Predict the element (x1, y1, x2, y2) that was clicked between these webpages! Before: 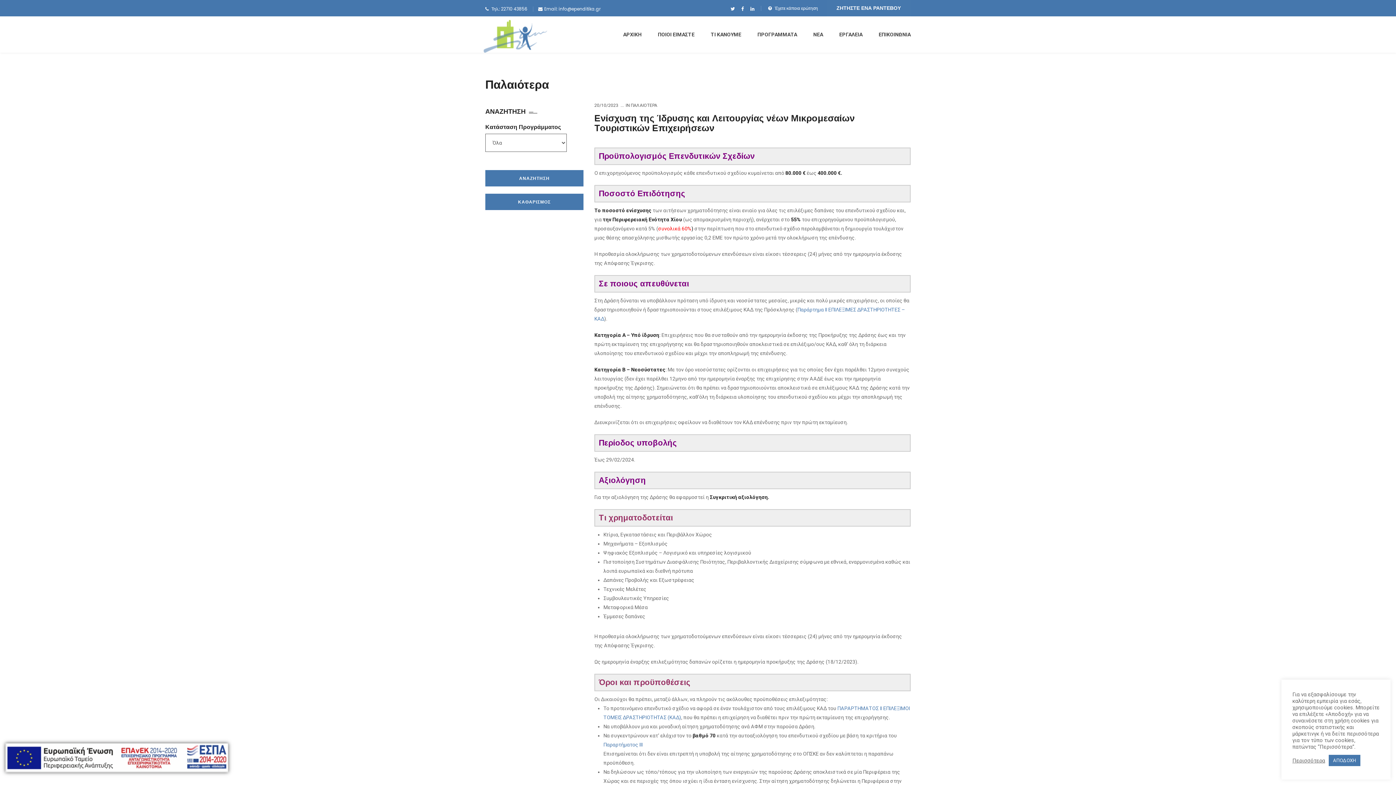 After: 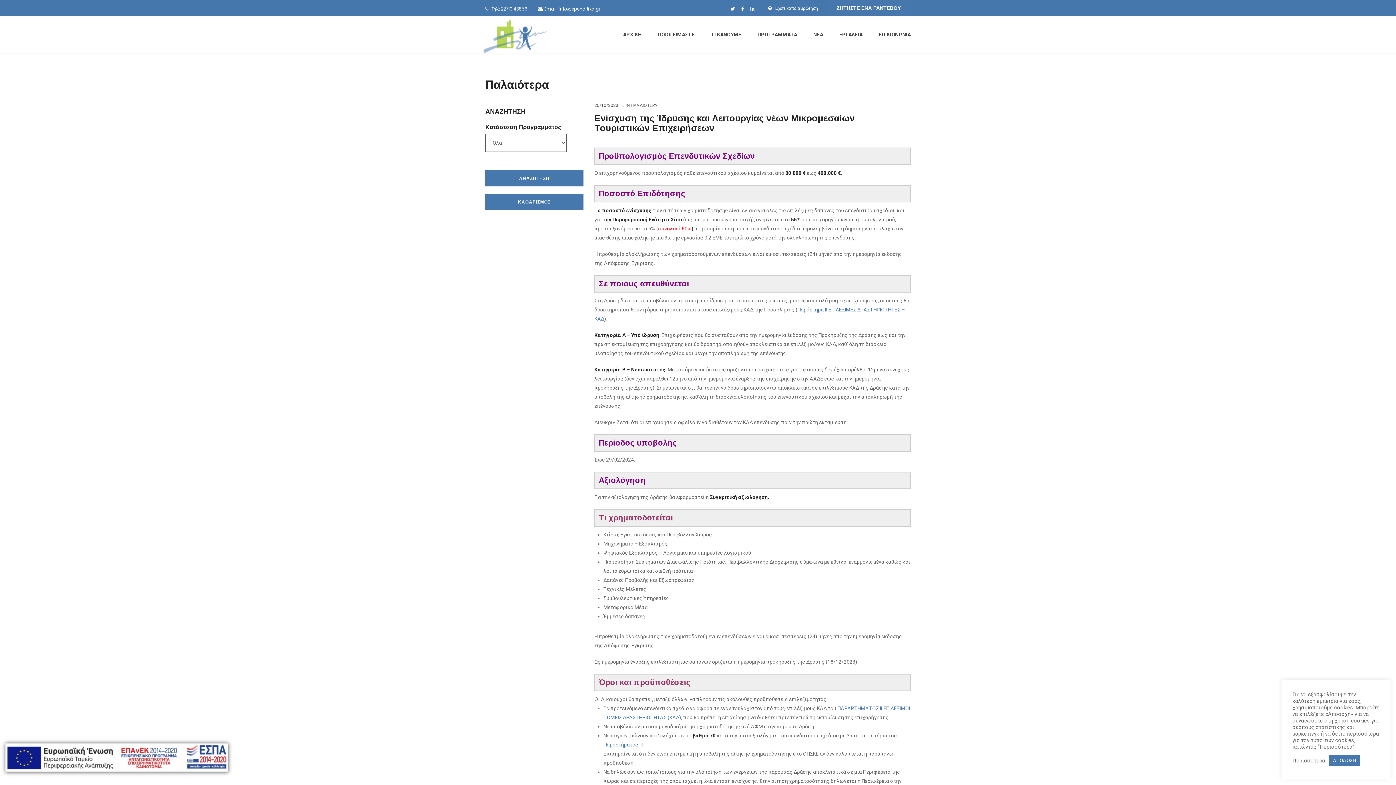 Action: bbox: (5, 754, 228, 760)